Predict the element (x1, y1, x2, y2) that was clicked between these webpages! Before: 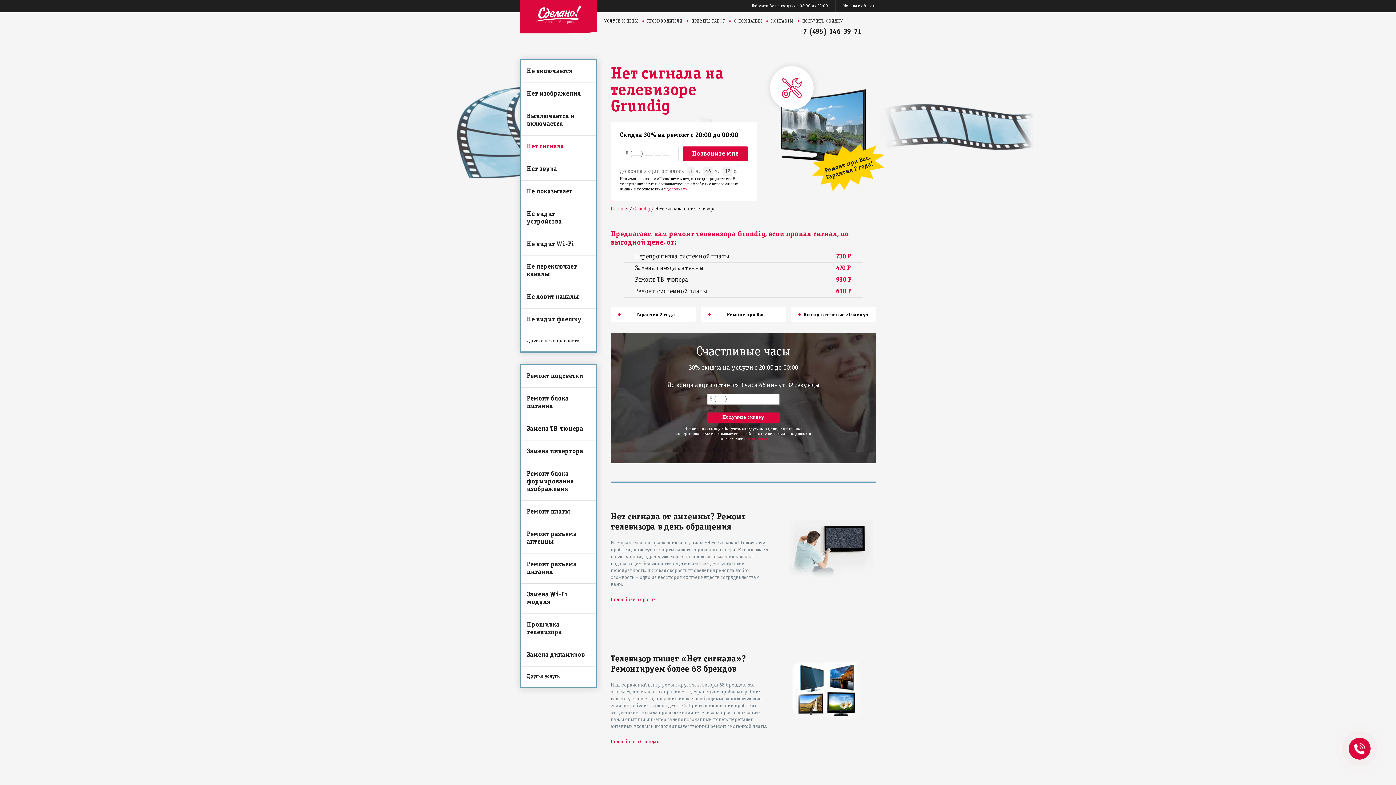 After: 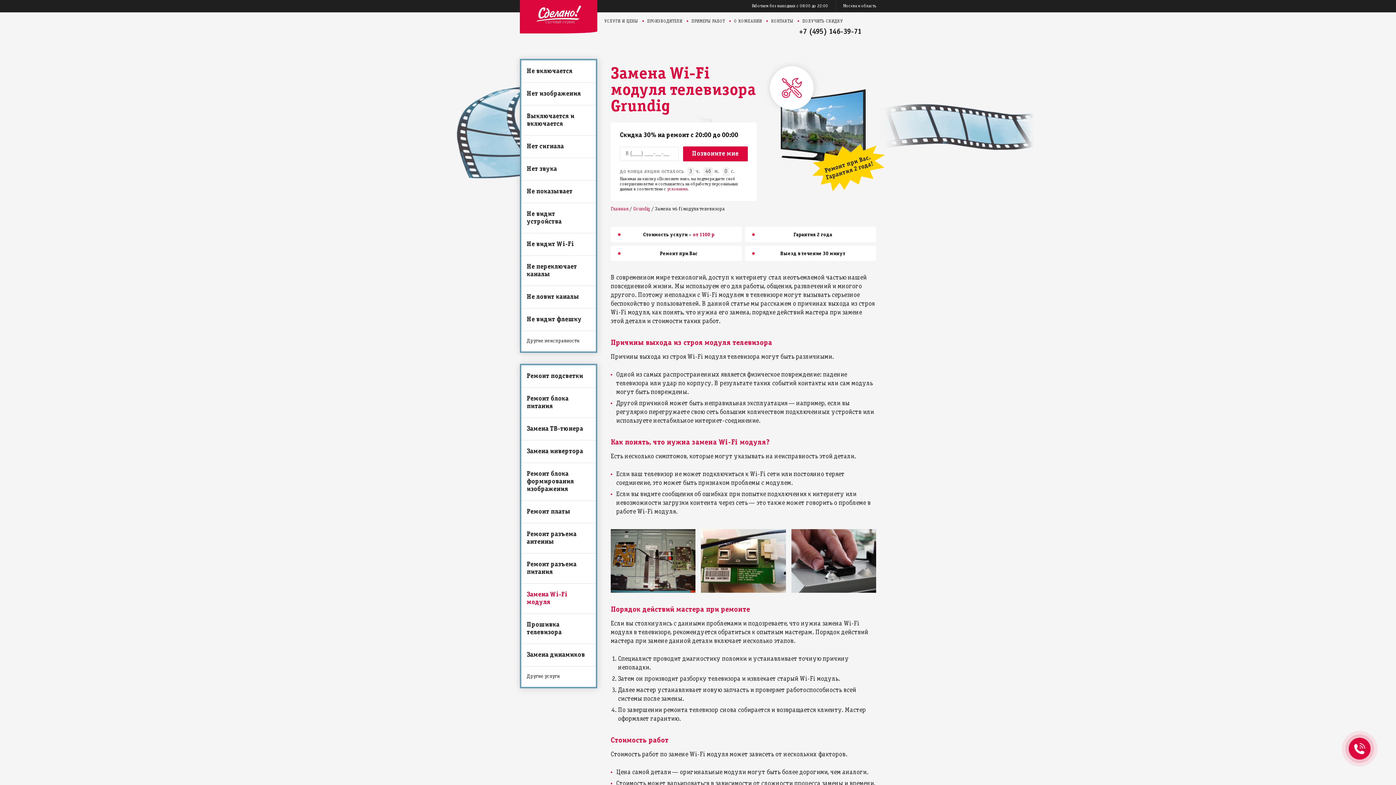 Action: label: Замена Wi-Fi модуля bbox: (521, 584, 596, 614)